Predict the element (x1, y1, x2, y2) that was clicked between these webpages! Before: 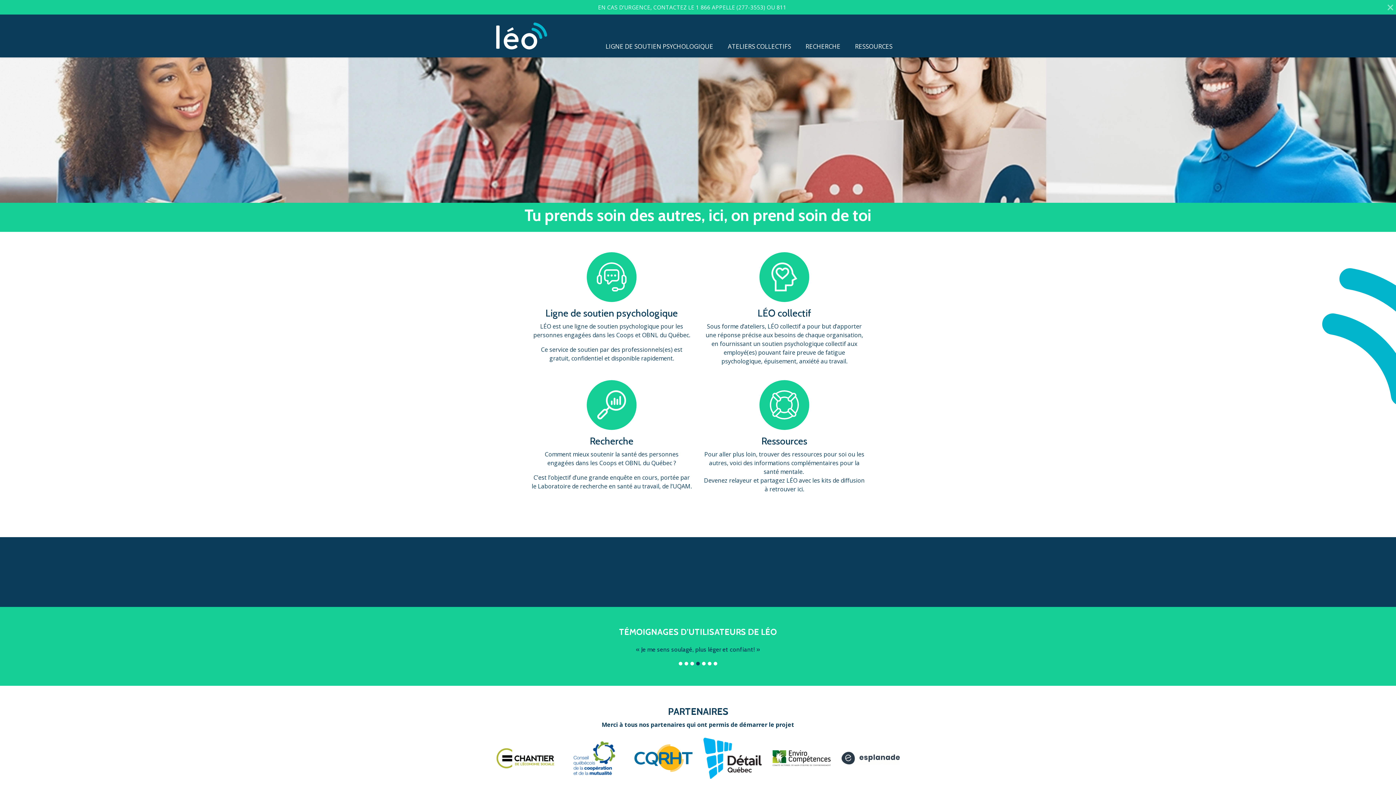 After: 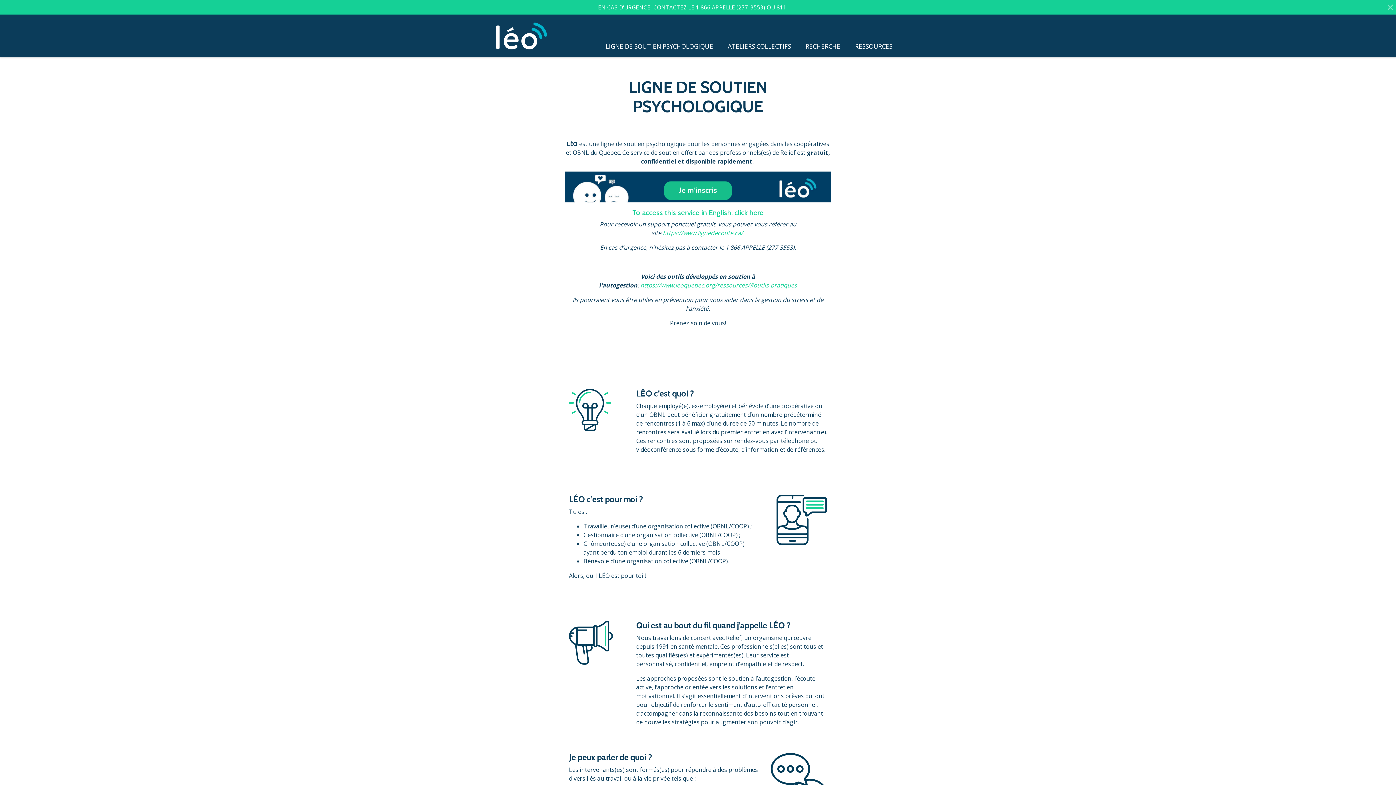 Action: bbox: (586, 252, 636, 302)